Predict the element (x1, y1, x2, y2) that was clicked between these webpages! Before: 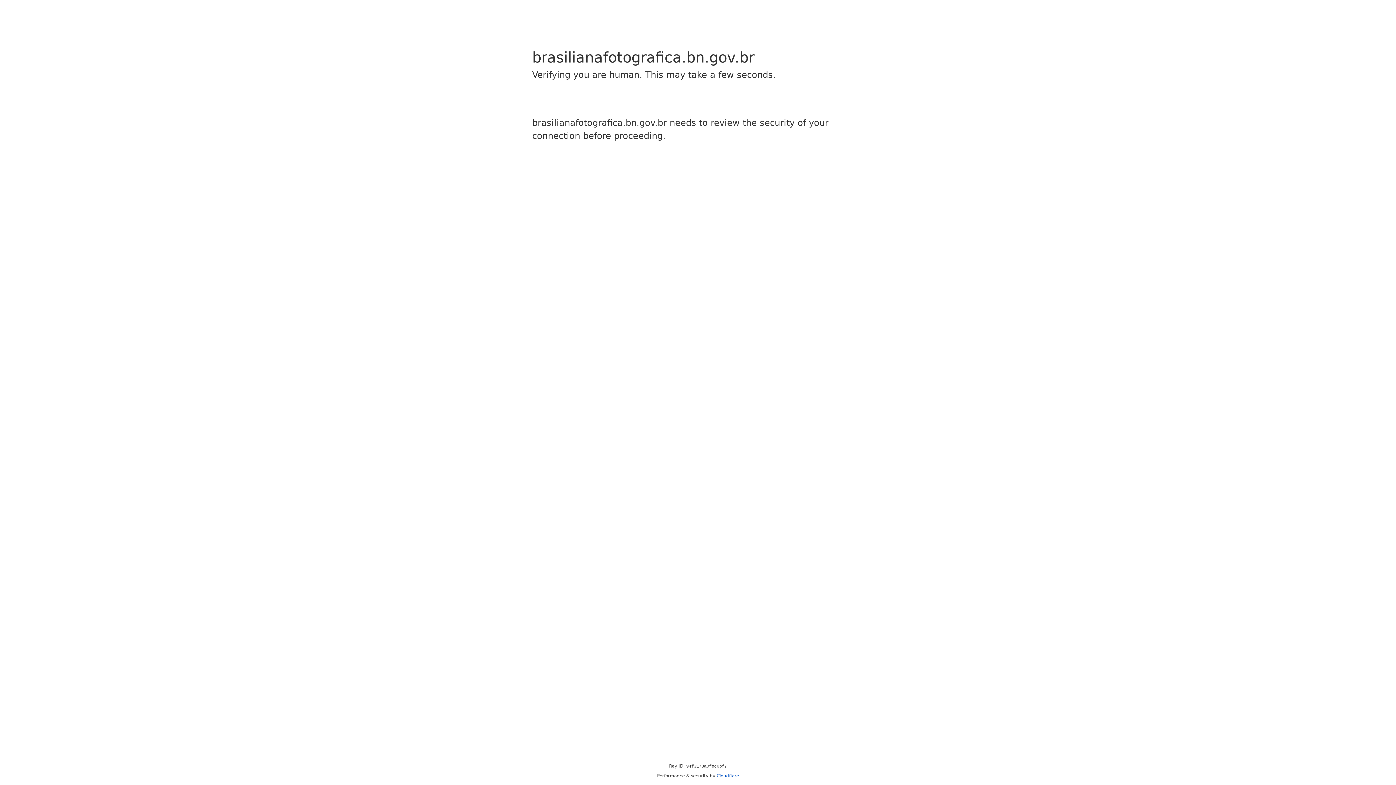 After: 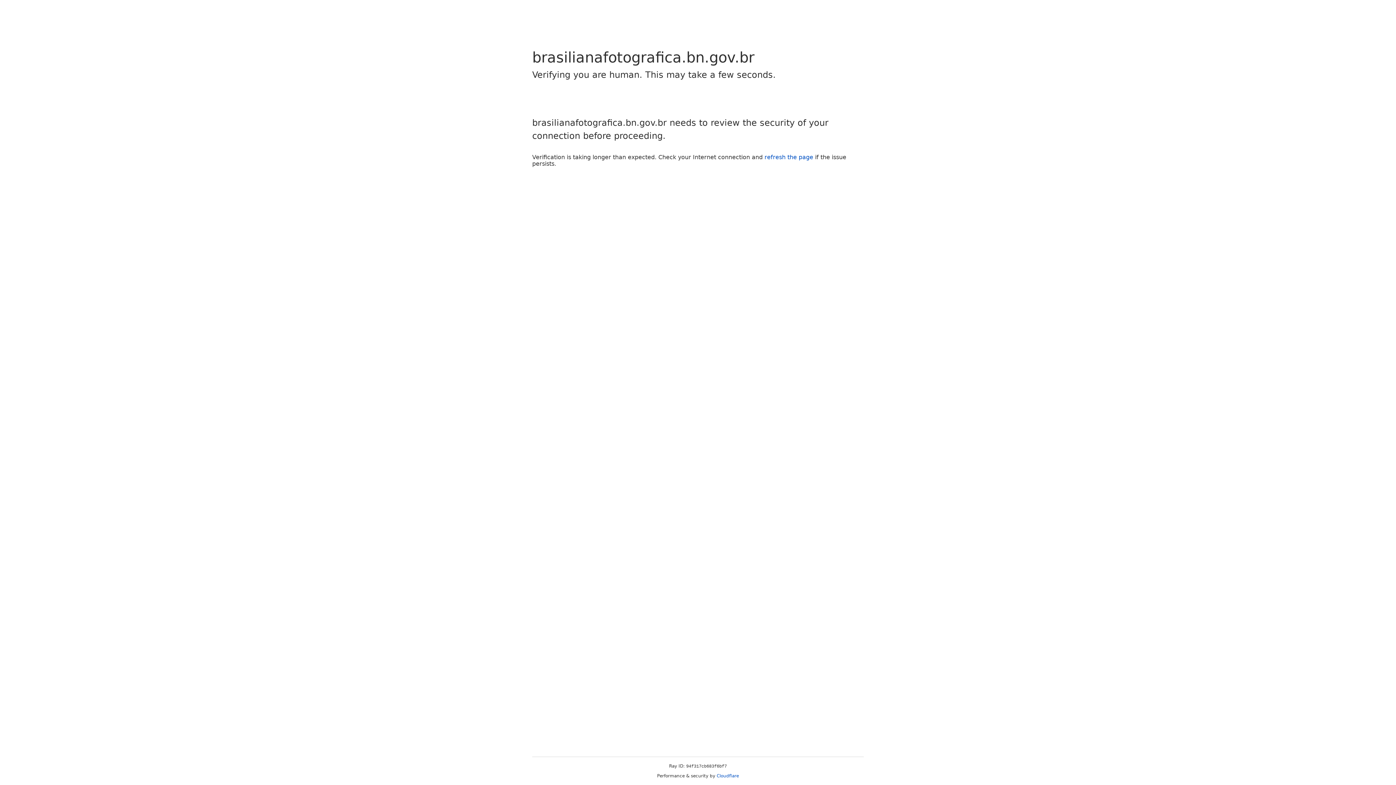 Action: bbox: (716, 773, 739, 778) label: Cloudflare